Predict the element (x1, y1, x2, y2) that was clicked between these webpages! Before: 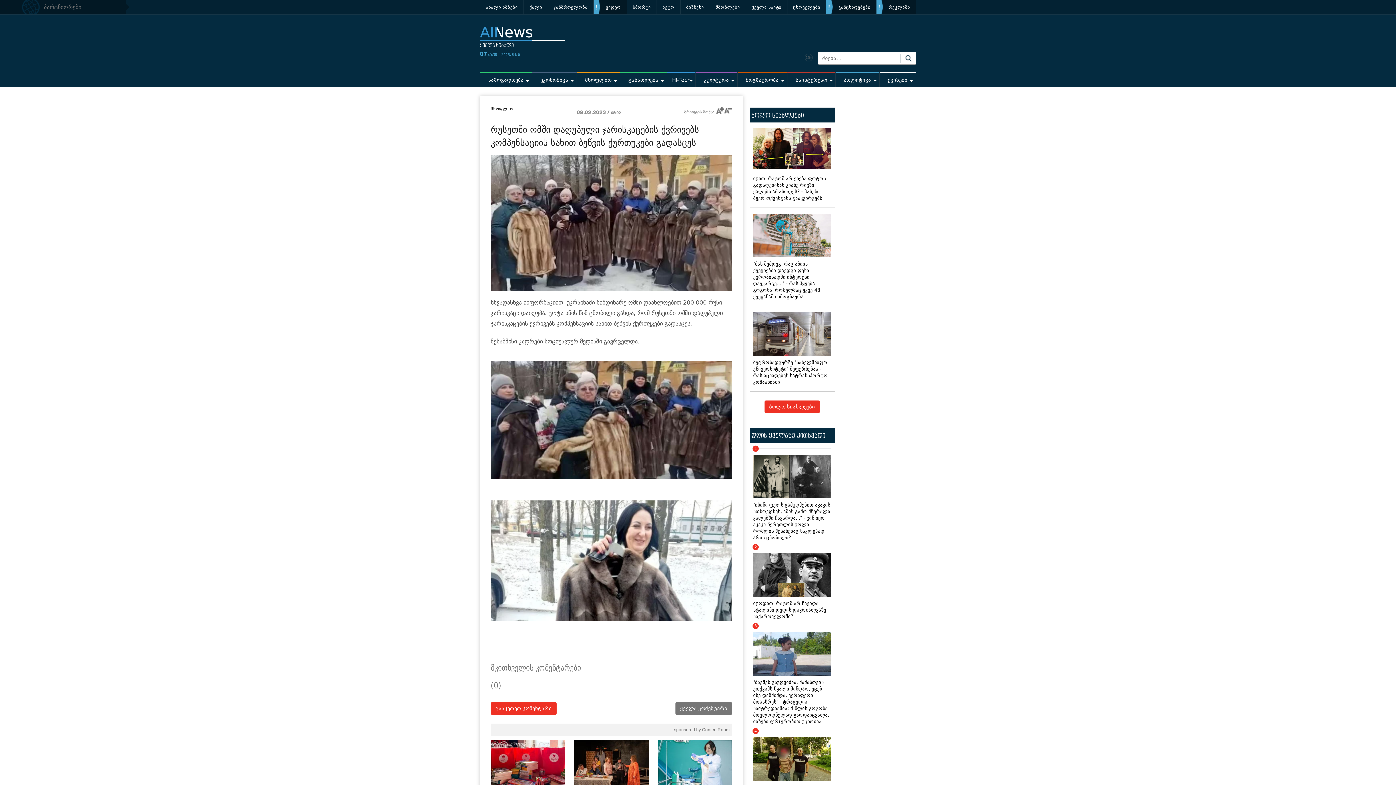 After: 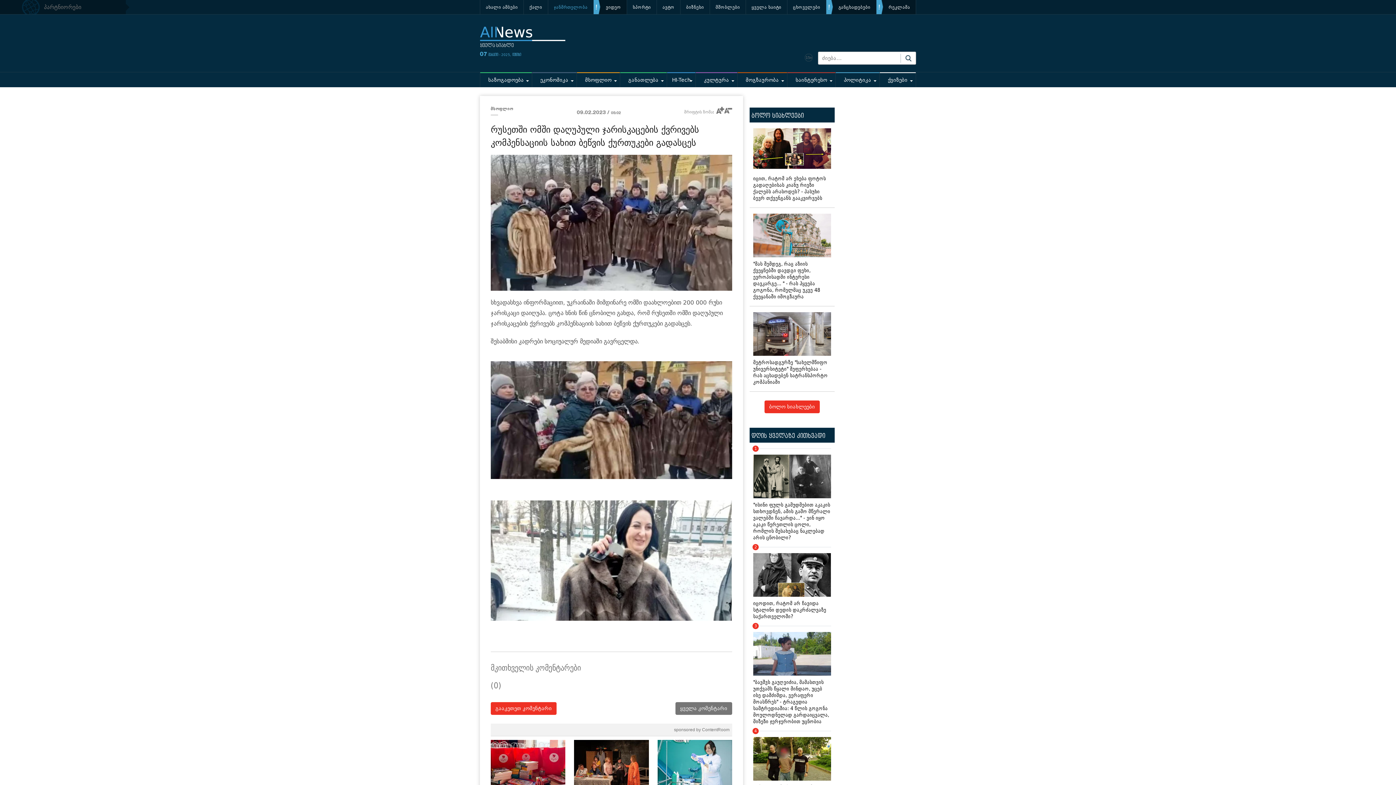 Action: label: ჯანმრთელობა bbox: (548, 0, 593, 14)